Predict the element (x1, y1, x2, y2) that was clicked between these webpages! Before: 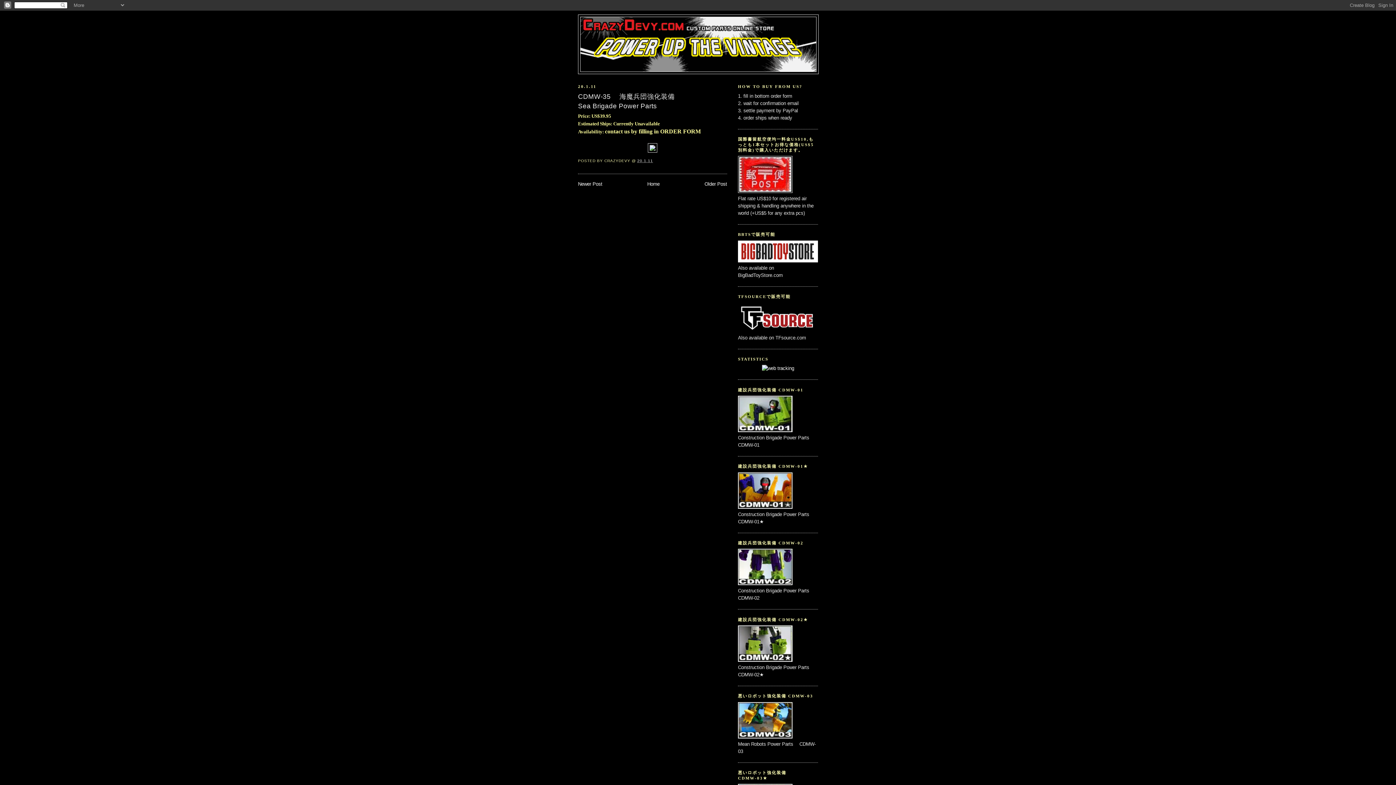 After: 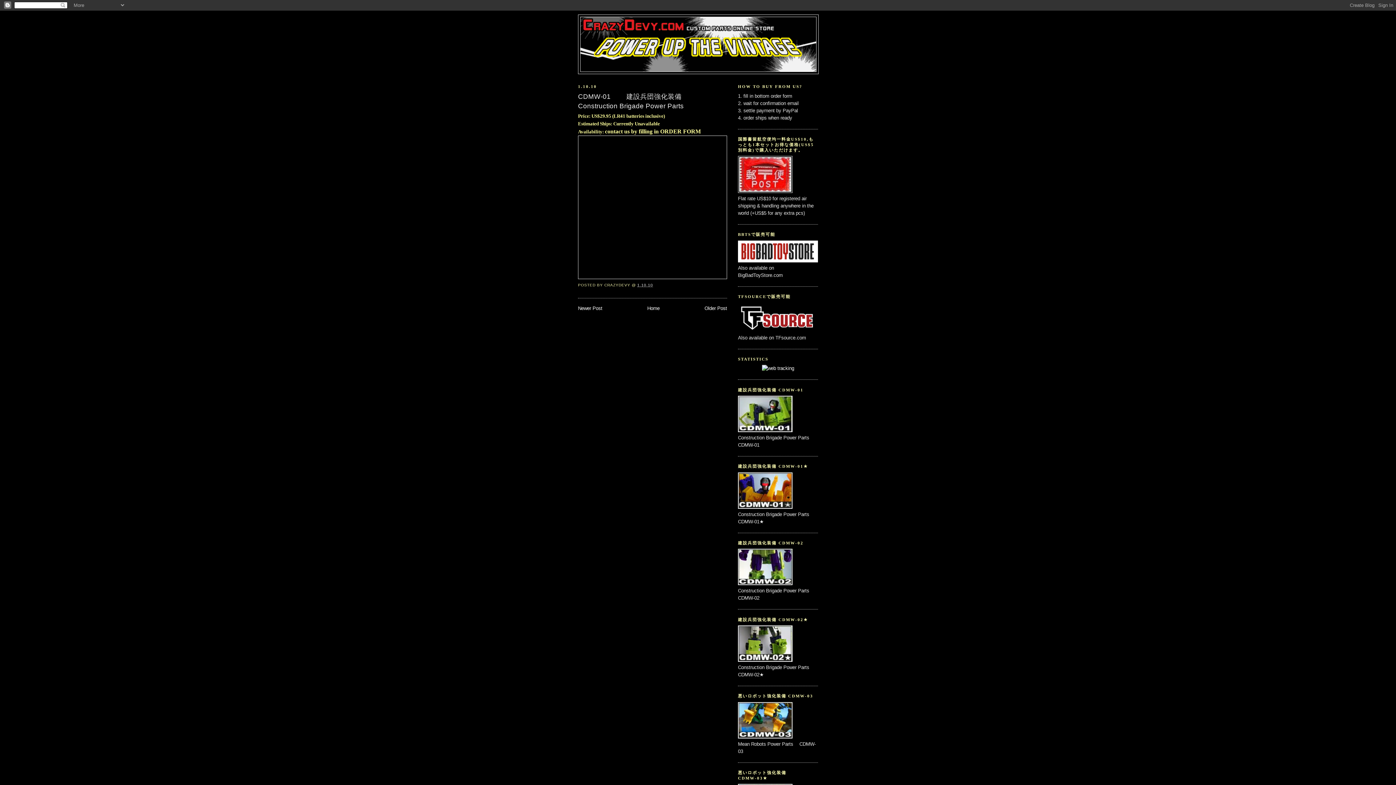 Action: bbox: (738, 428, 792, 433)